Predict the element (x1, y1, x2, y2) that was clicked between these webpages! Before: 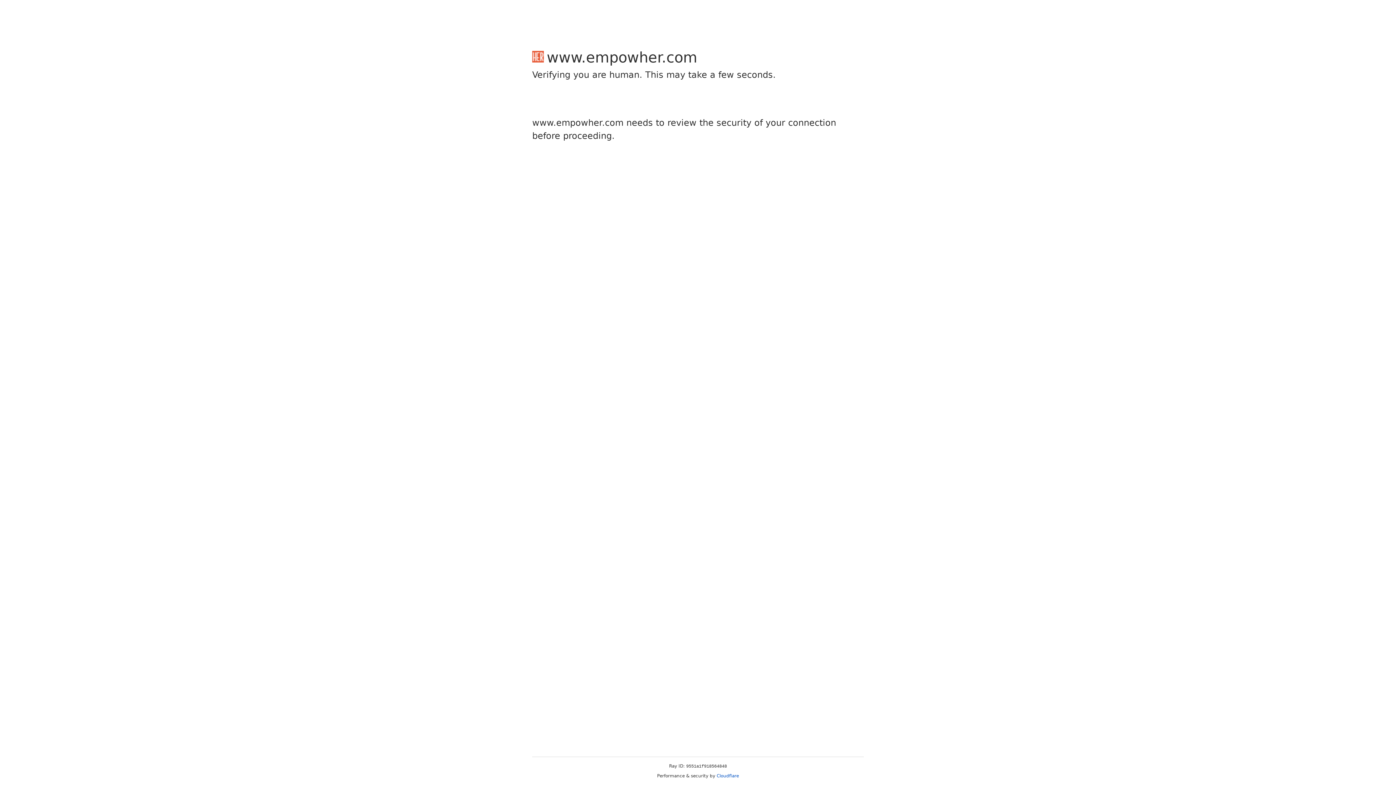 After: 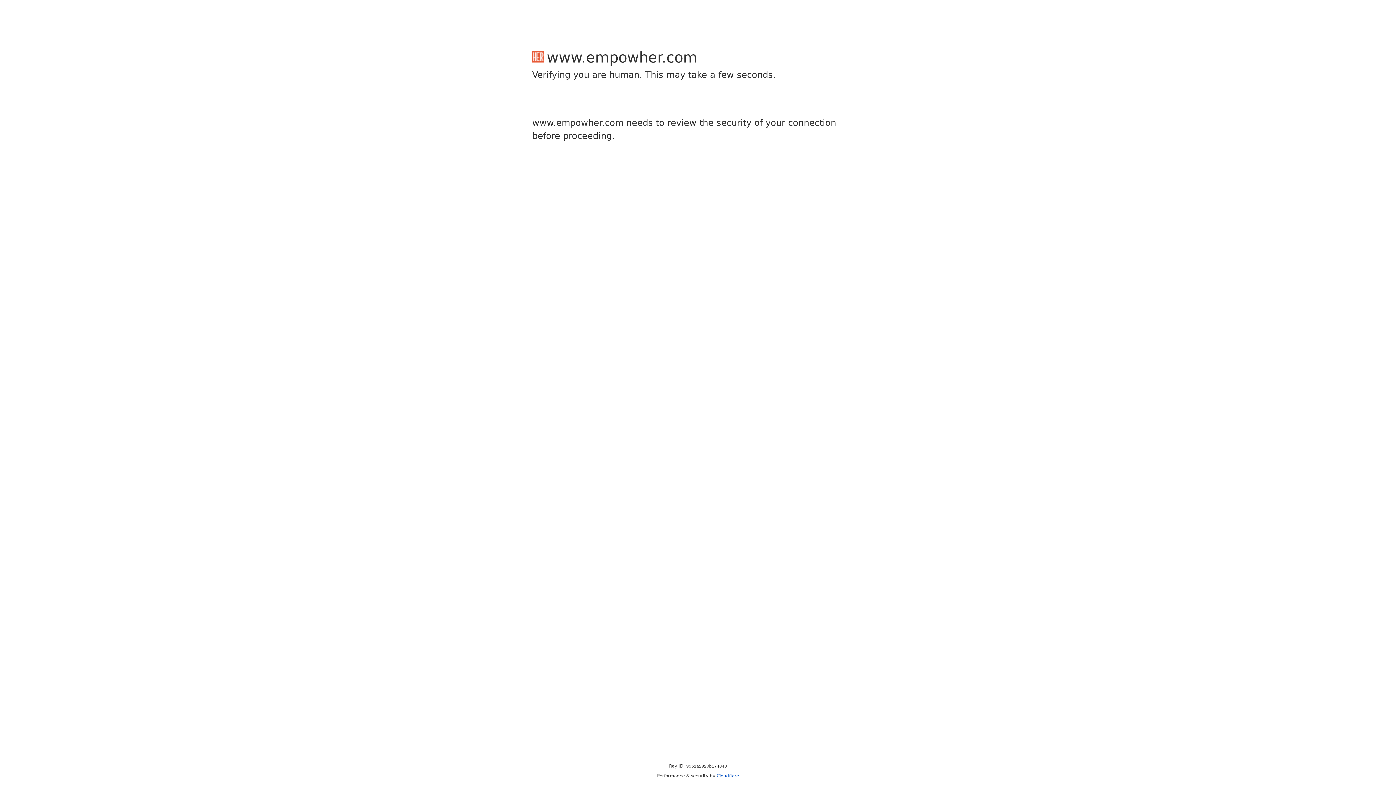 Action: bbox: (716, 773, 739, 778) label: Cloudflare